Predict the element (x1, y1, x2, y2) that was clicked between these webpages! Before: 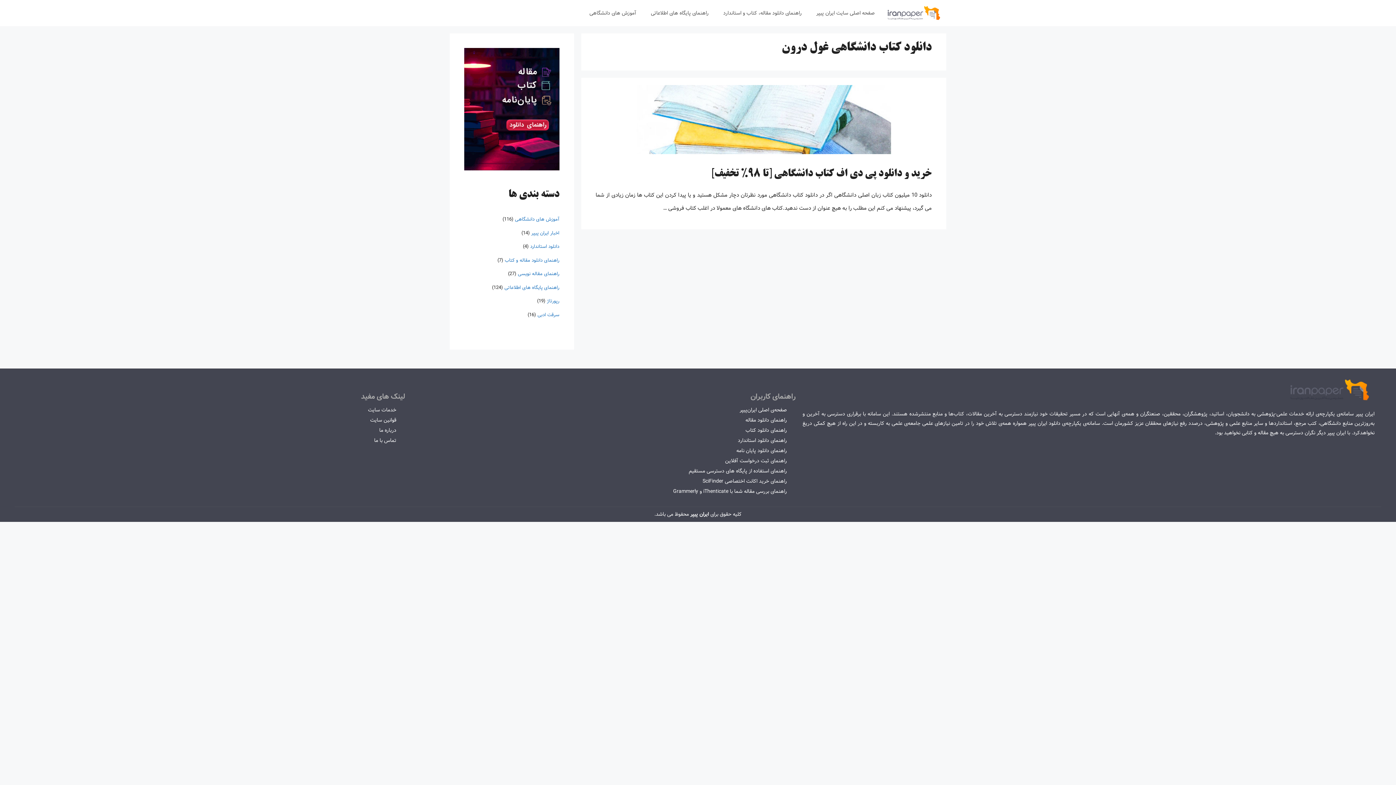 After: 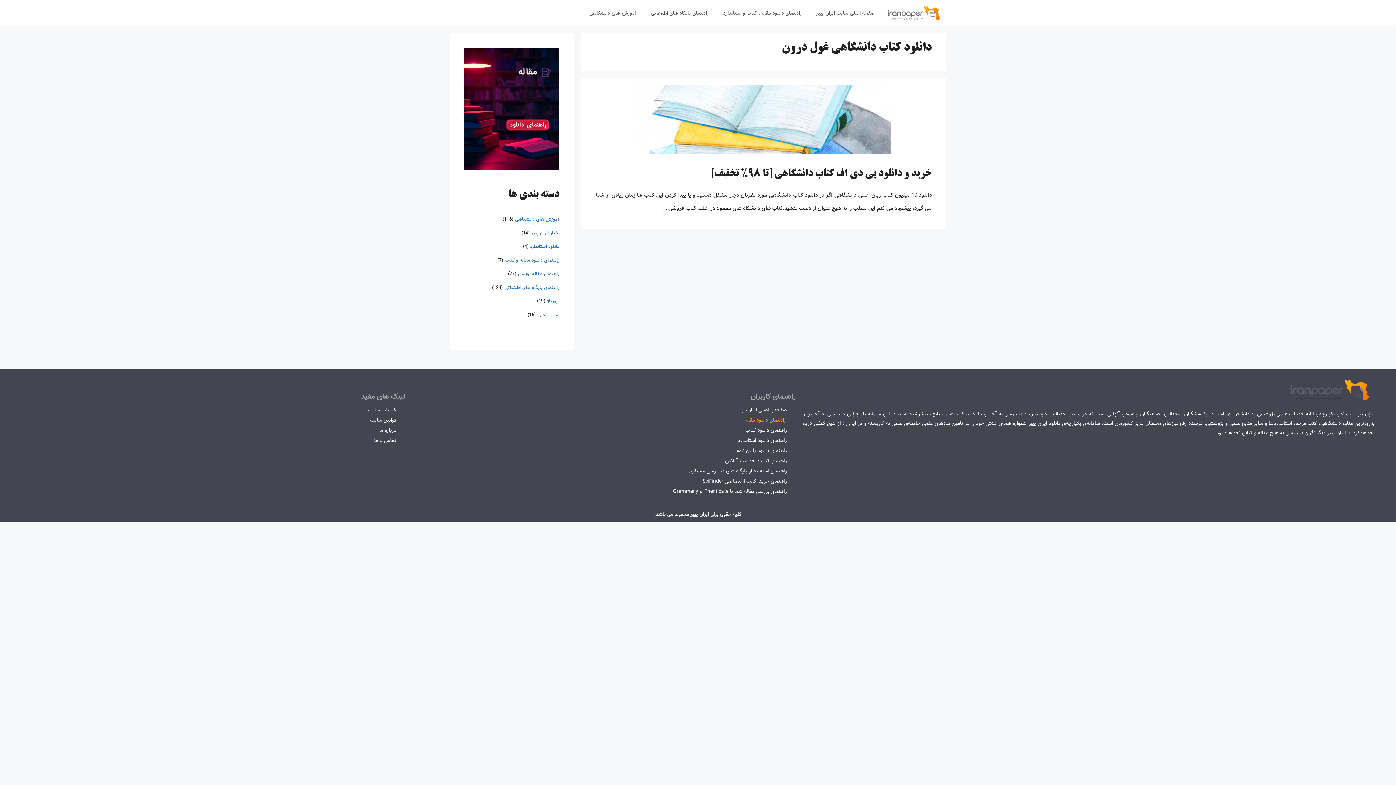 Action: label: راهنمای دانلود مقاله bbox: (745, 416, 795, 423)